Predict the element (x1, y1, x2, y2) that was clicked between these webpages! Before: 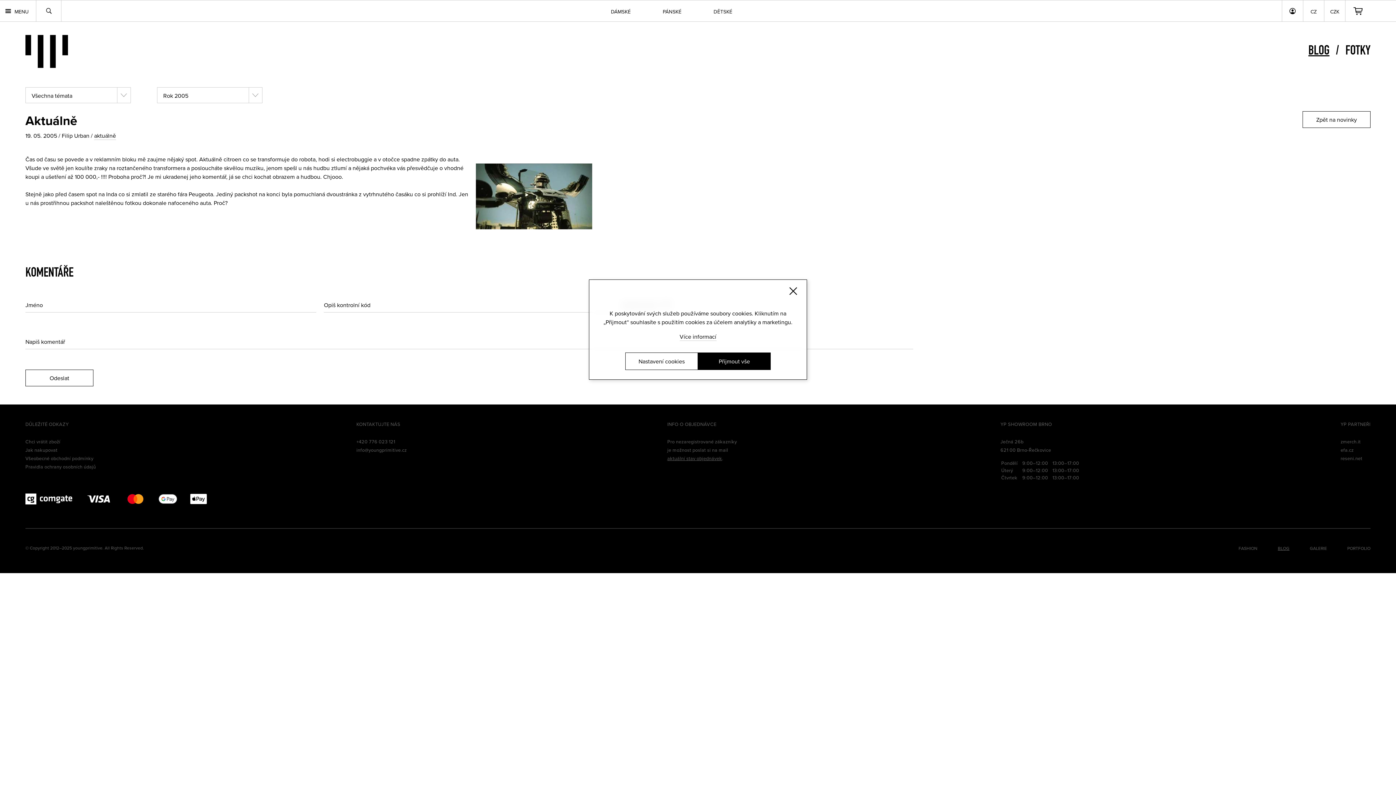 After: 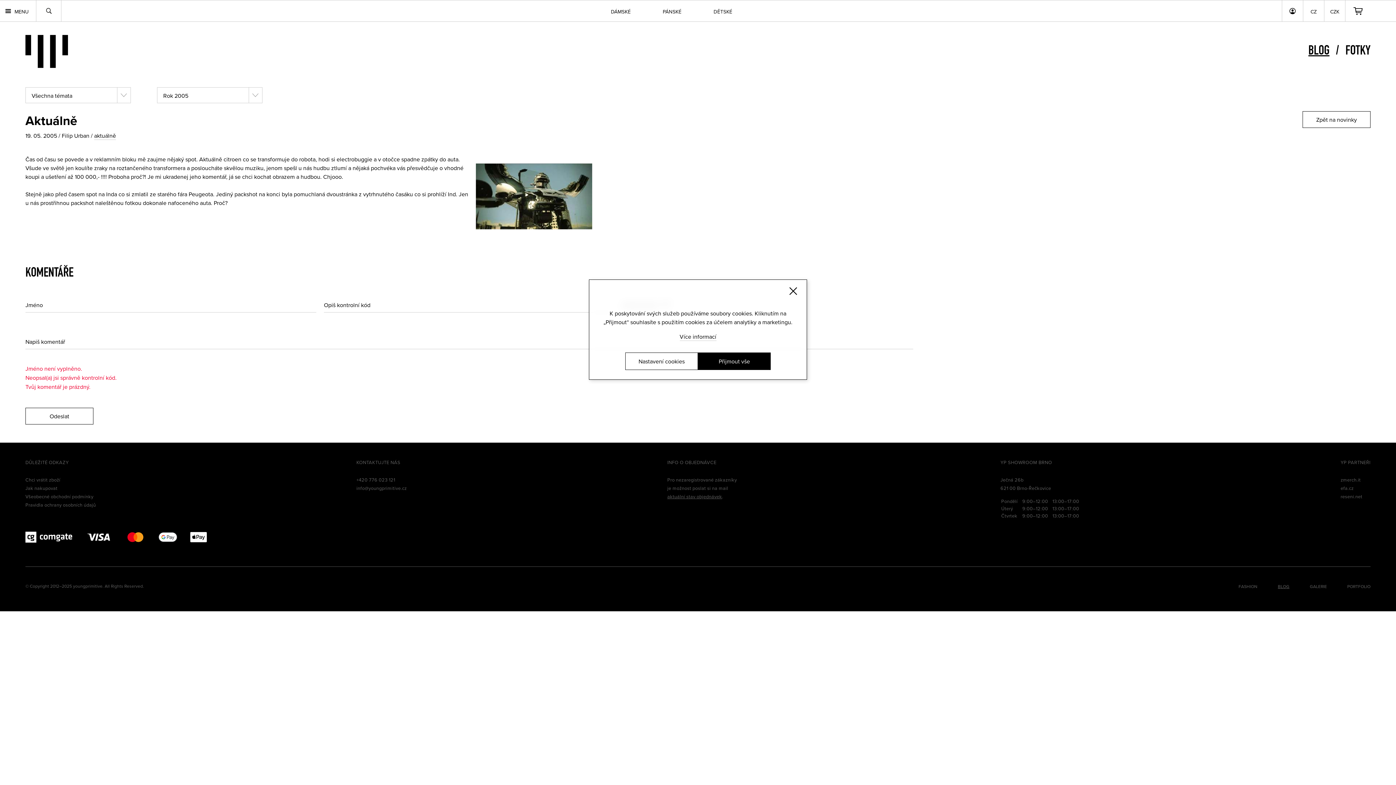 Action: label: Odeslat bbox: (25, 369, 93, 386)